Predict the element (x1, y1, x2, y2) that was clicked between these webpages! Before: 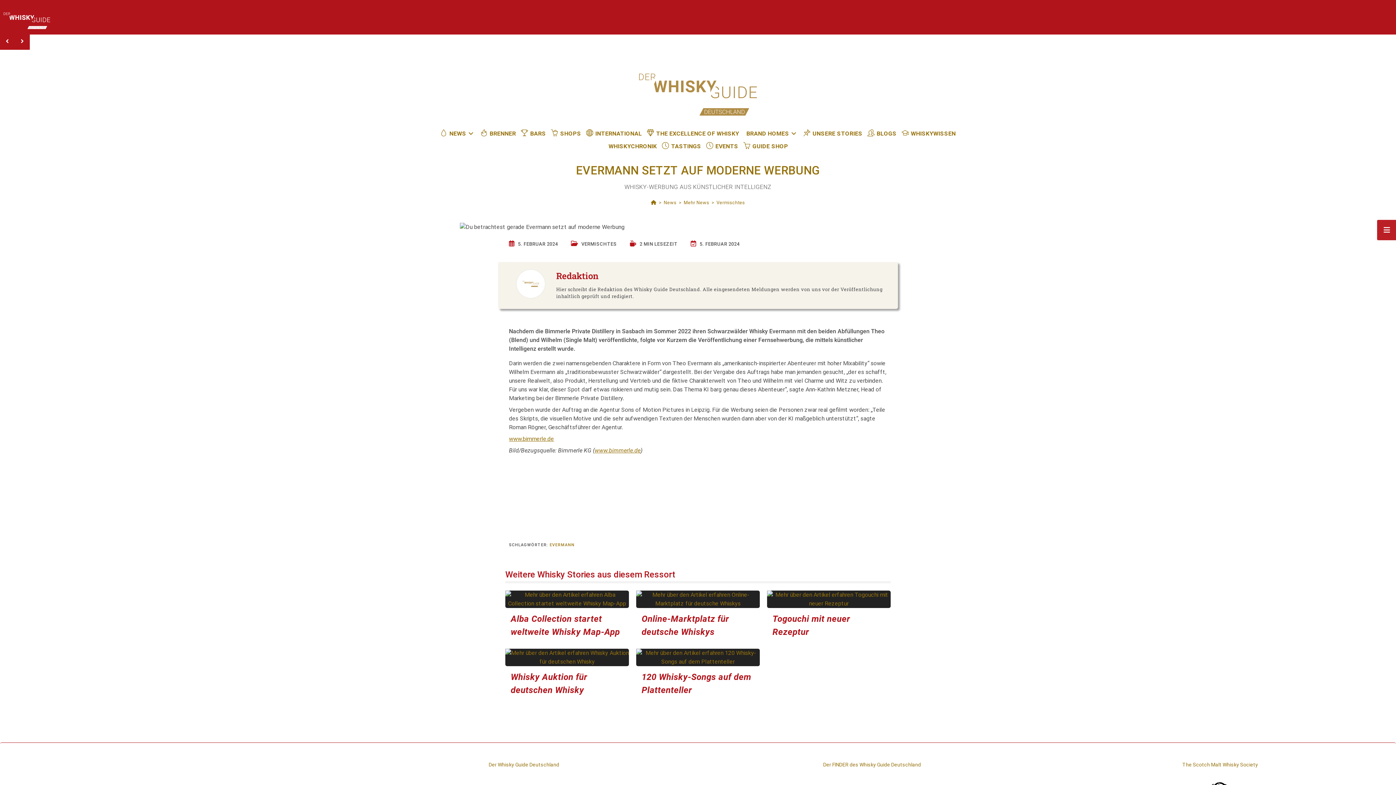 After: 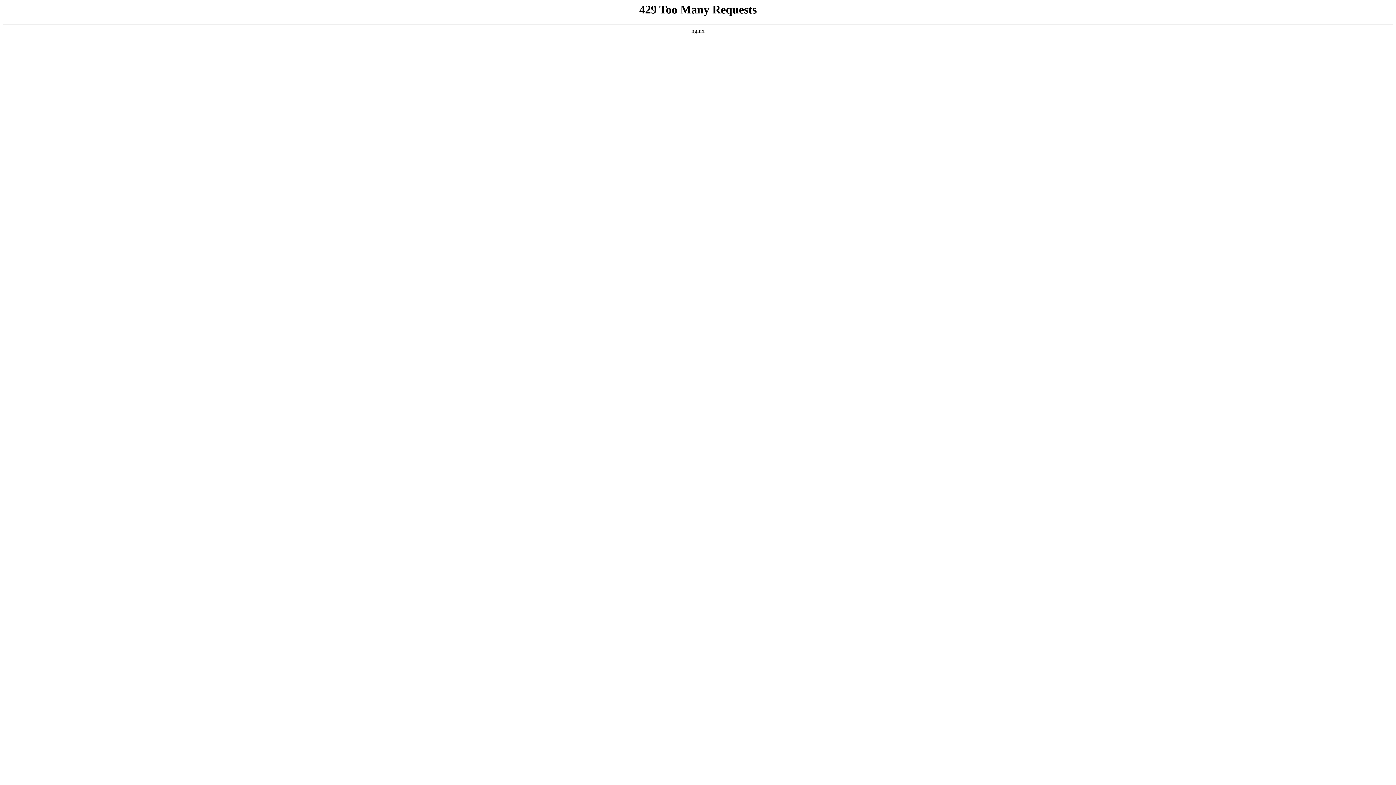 Action: bbox: (740, 139, 790, 152) label: GUIDE SHOP